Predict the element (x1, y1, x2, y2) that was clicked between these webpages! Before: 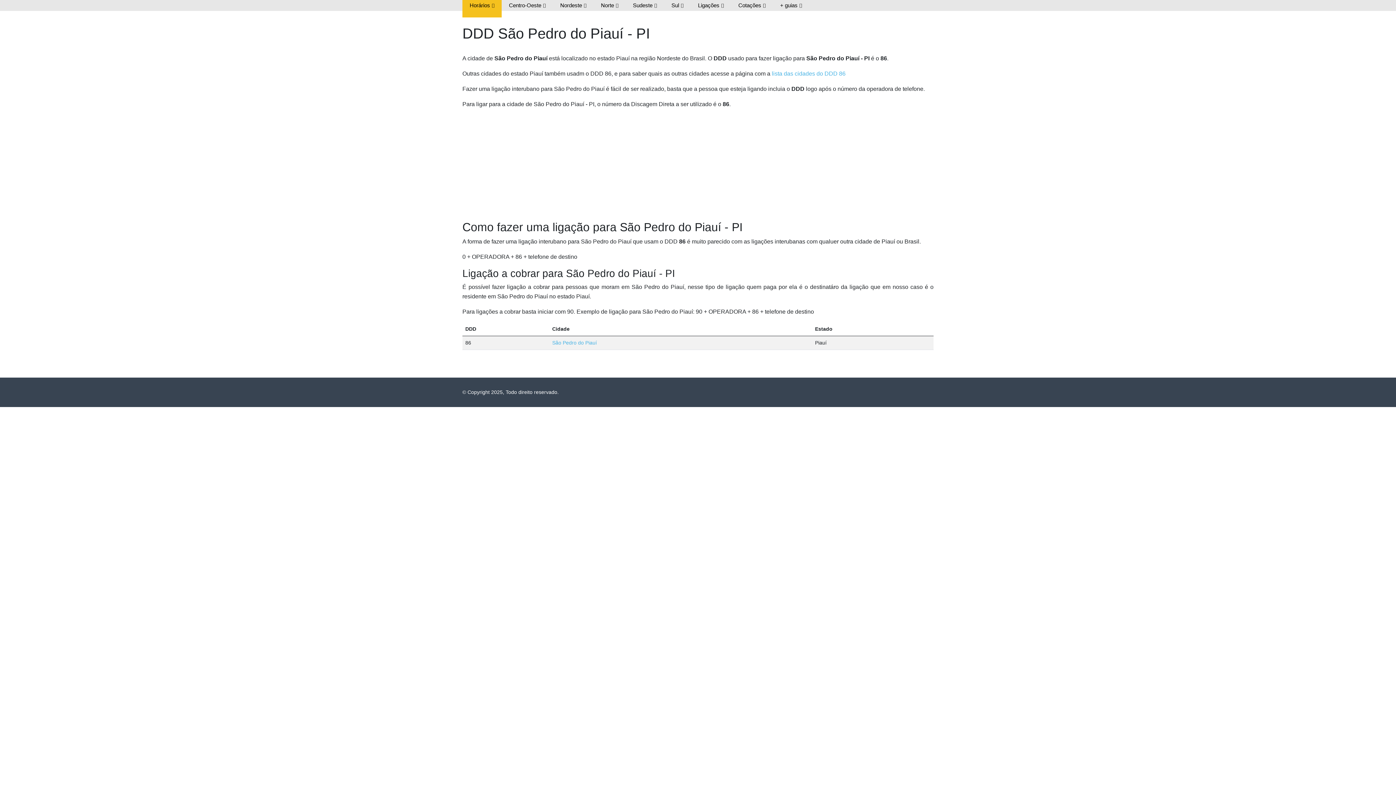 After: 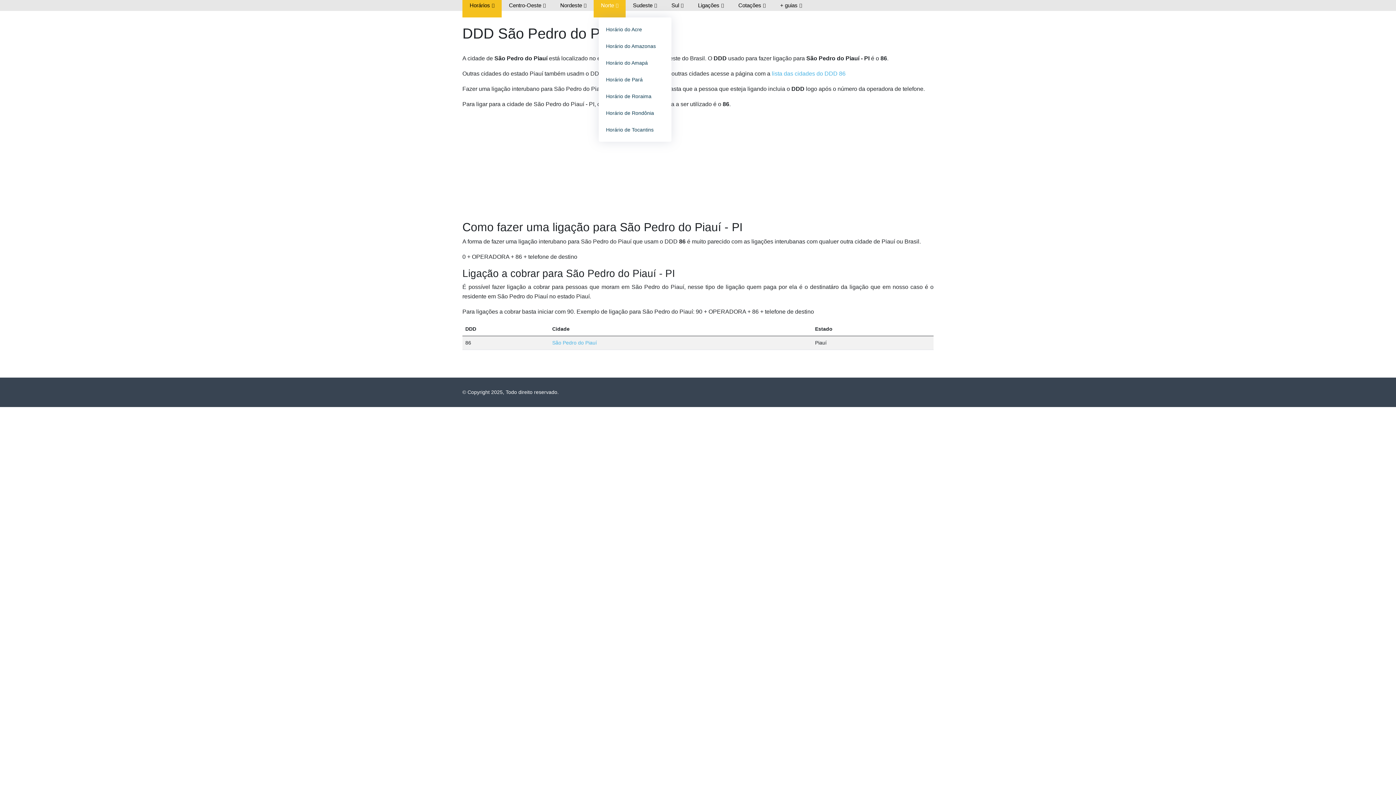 Action: bbox: (593, -6, 625, 17) label: Norte